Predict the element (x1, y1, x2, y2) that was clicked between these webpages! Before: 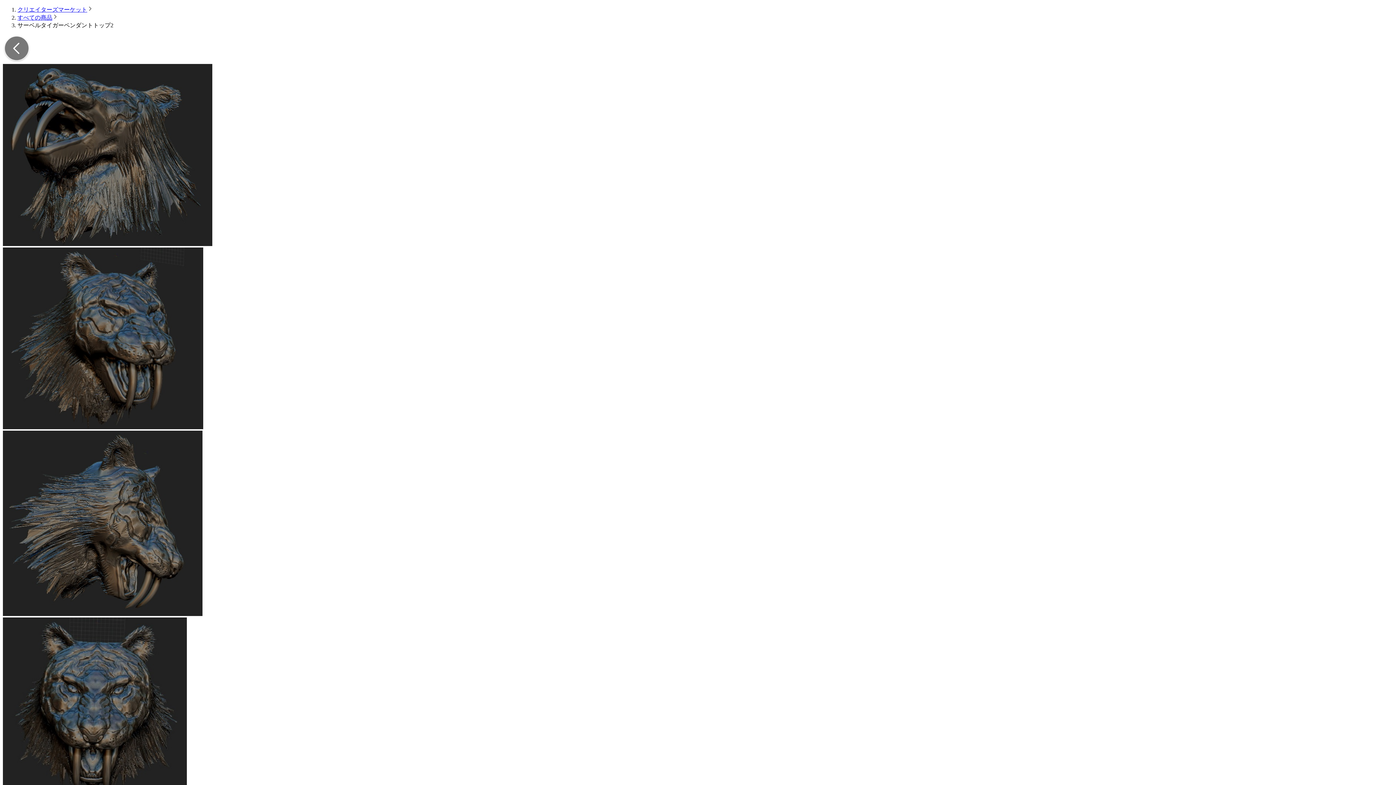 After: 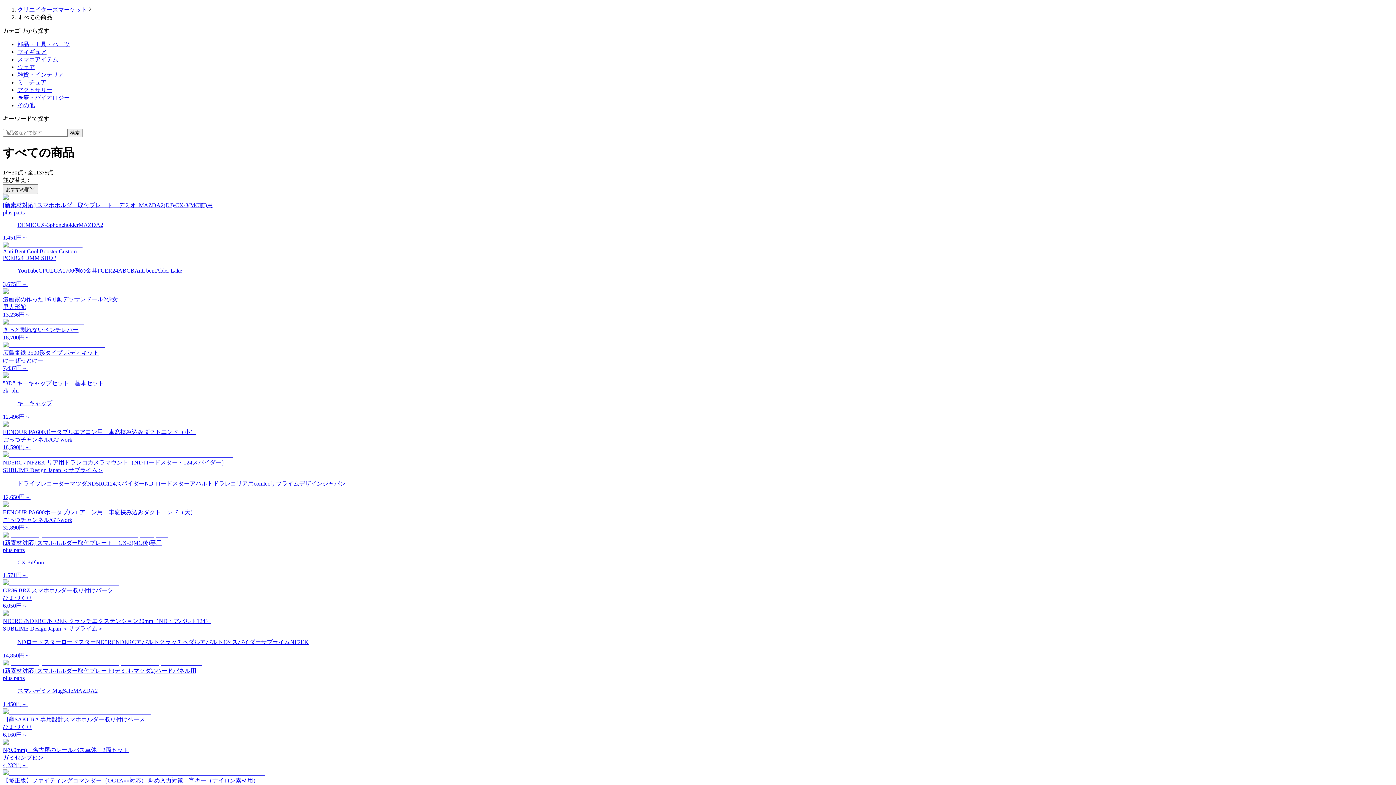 Action: bbox: (17, 14, 52, 20) label: すべての商品